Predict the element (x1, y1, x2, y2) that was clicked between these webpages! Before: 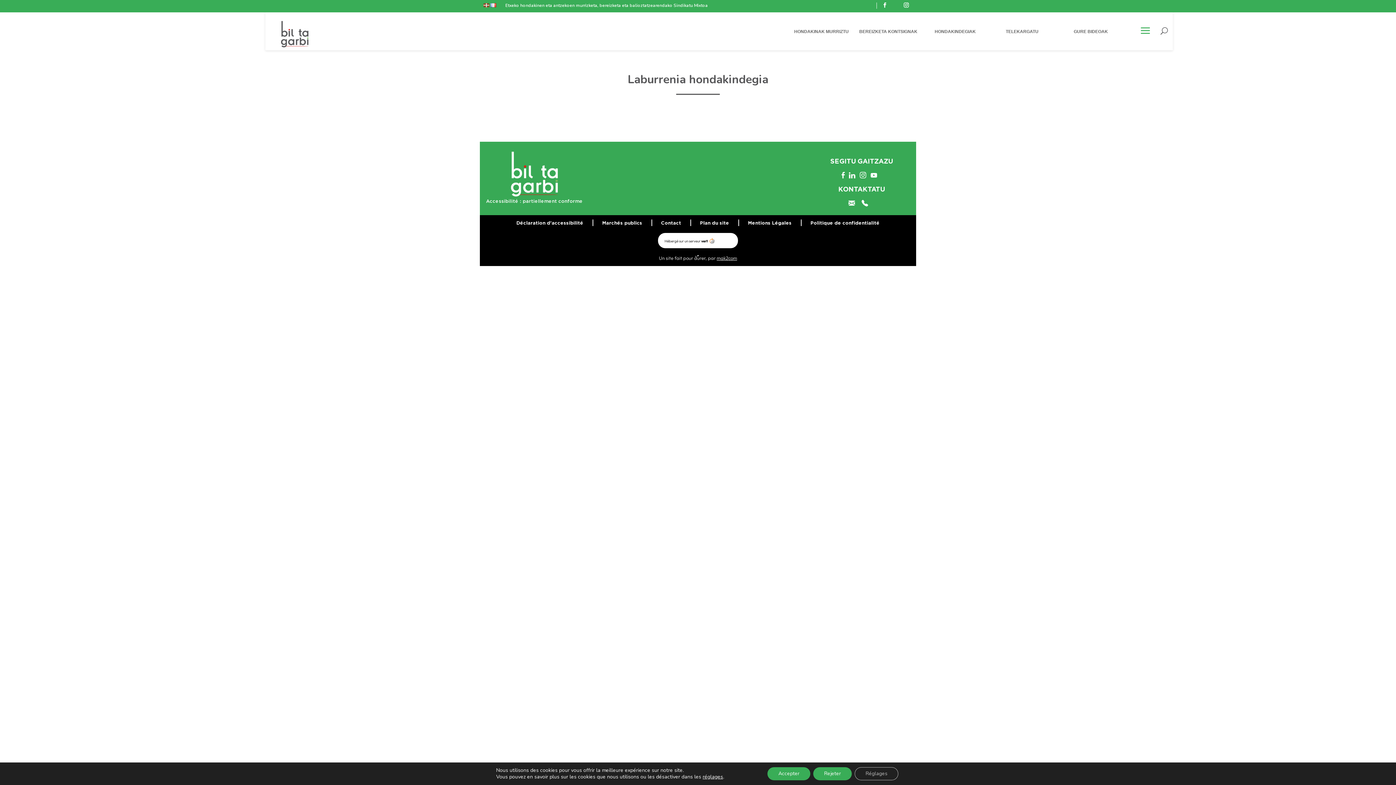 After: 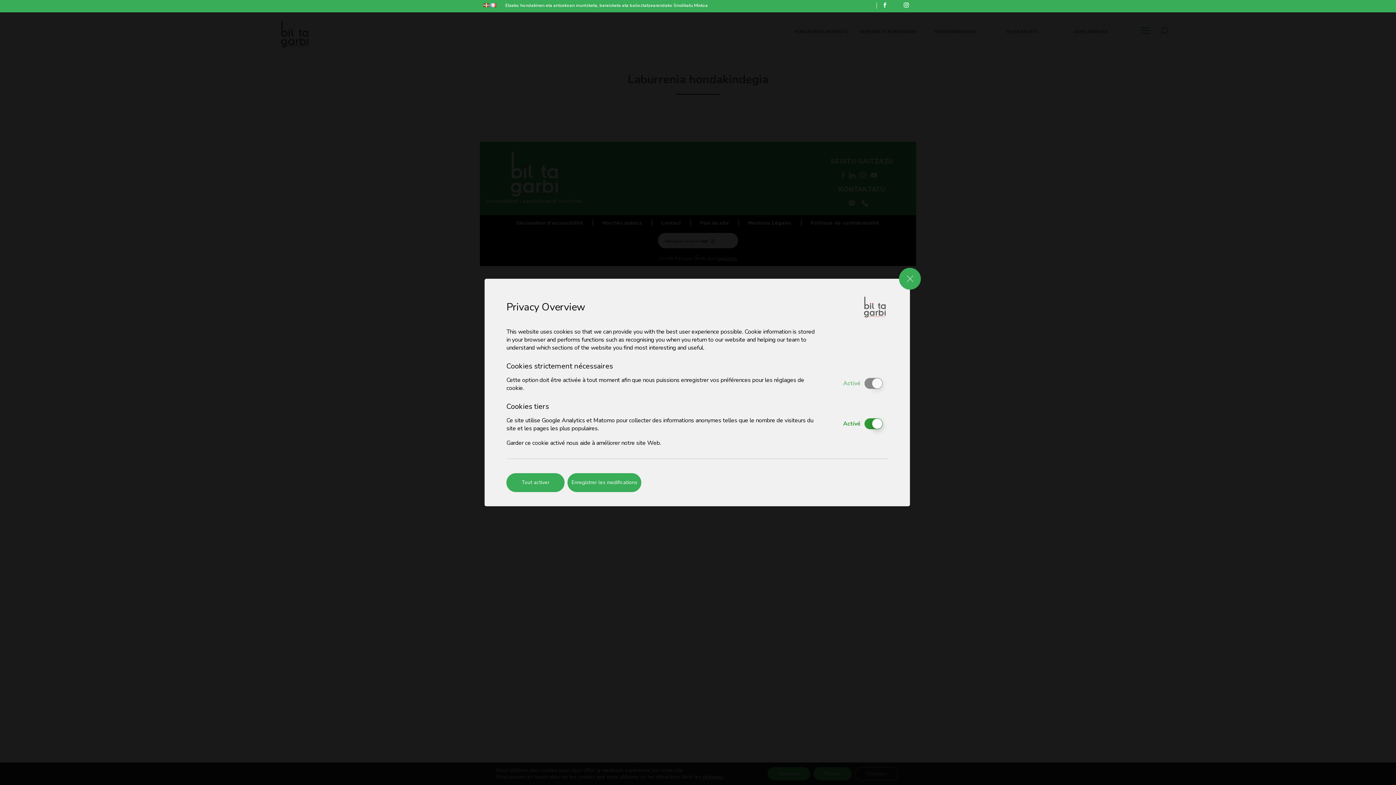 Action: label: réglages bbox: (702, 774, 723, 780)